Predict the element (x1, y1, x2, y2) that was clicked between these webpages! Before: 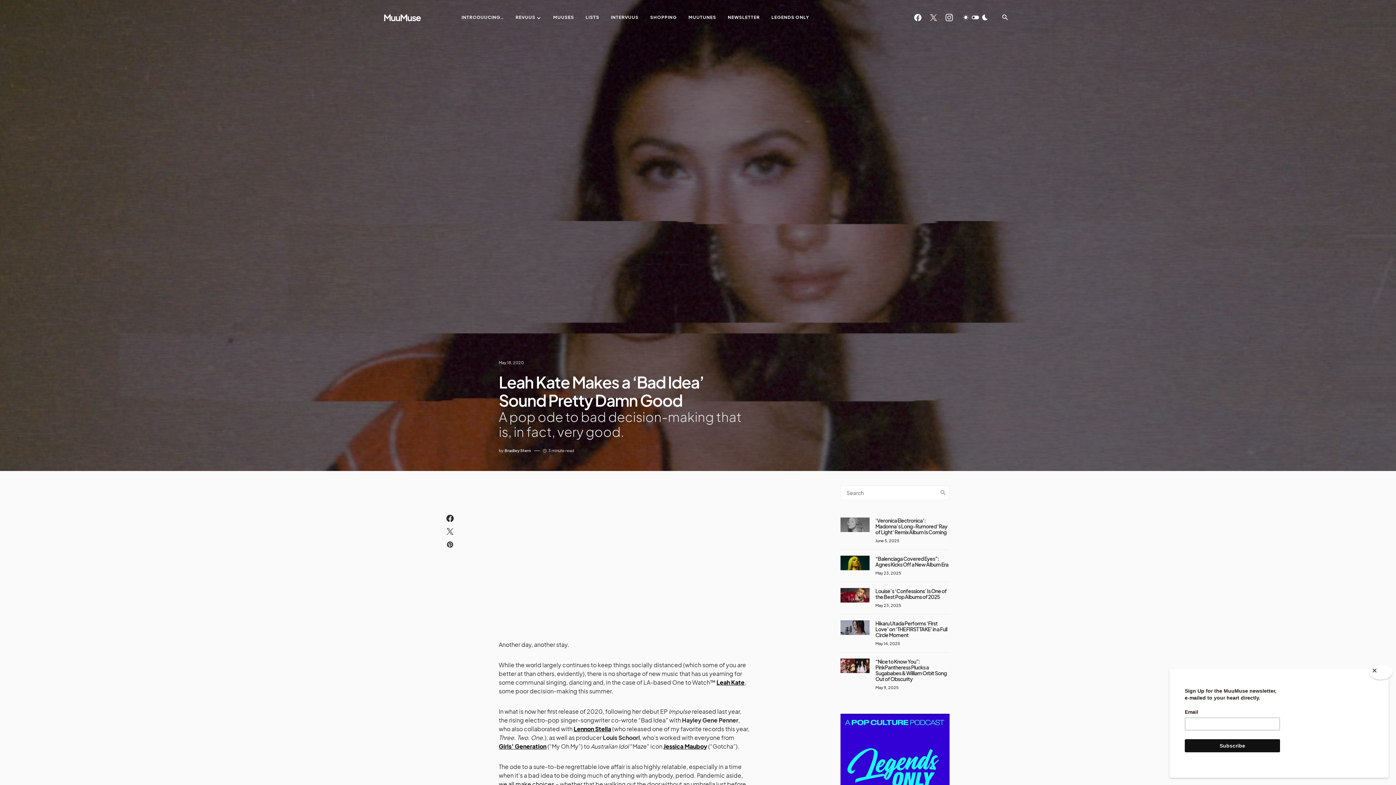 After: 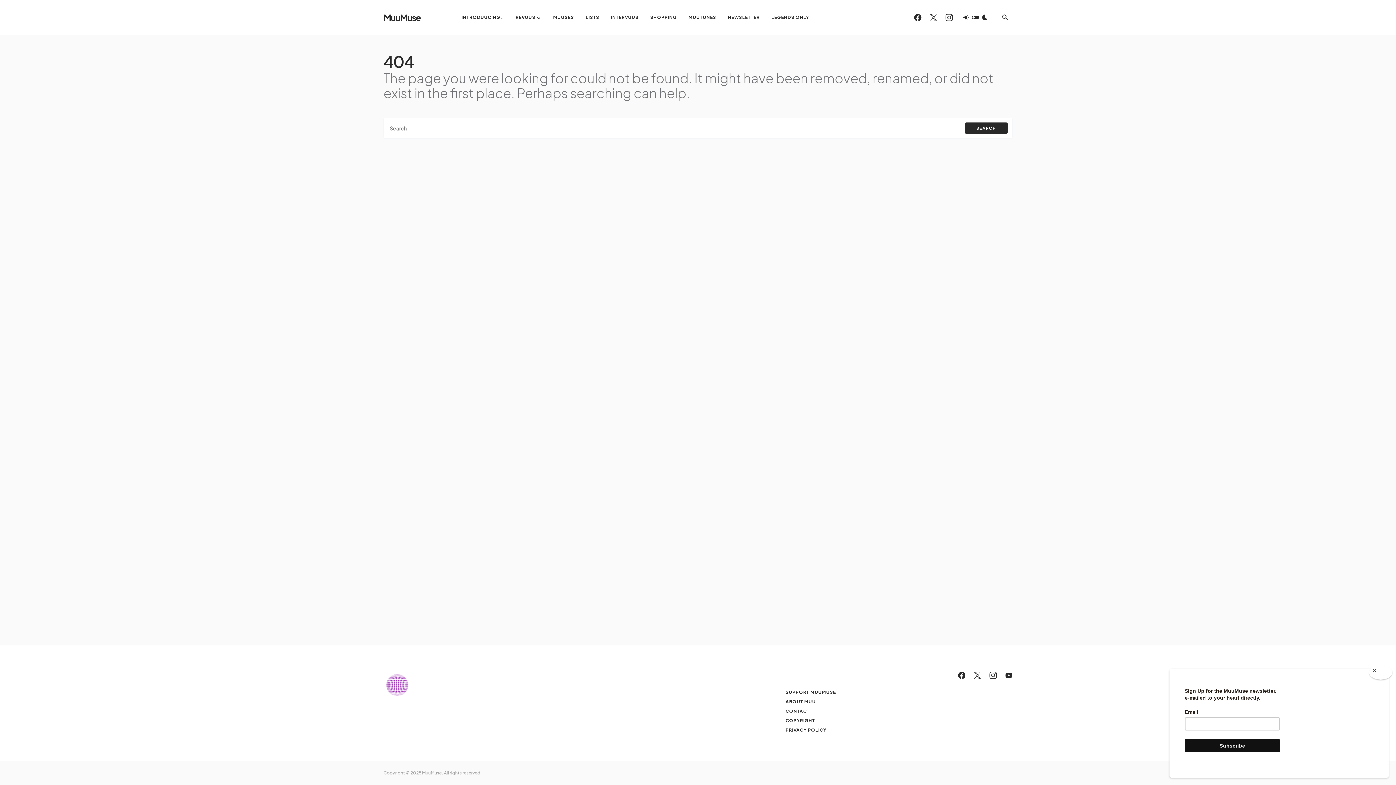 Action: bbox: (573, 725, 611, 733) label: Lennon Stella